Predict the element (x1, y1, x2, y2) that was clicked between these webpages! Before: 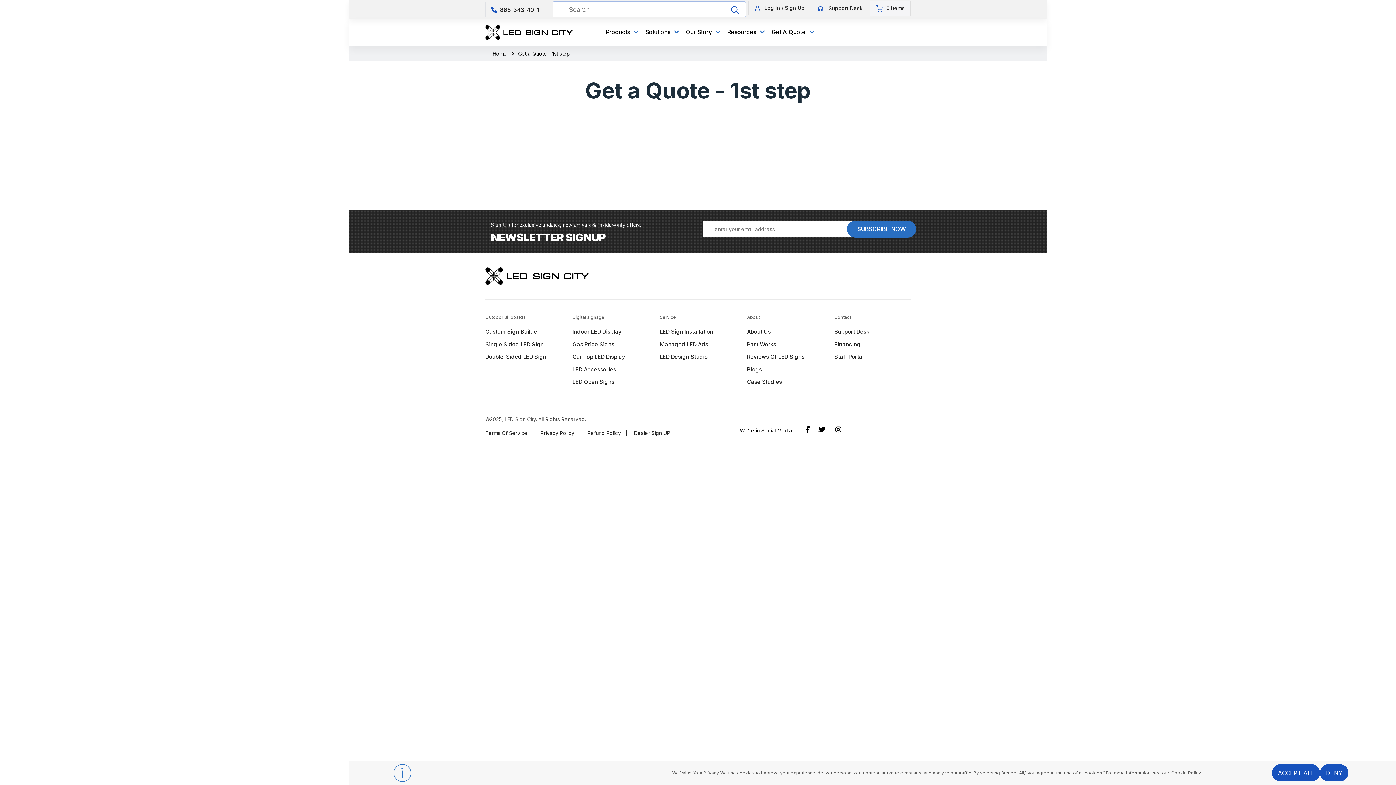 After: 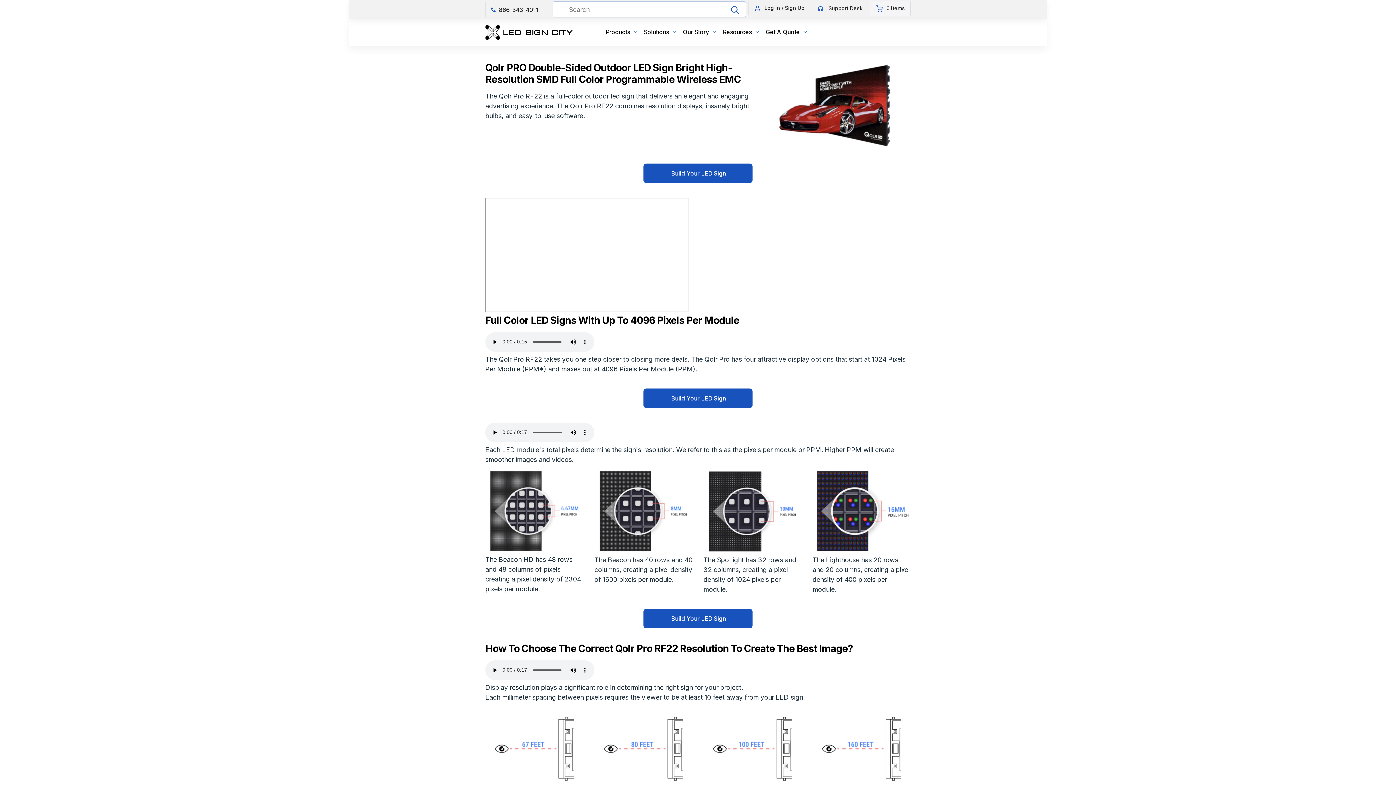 Action: bbox: (485, 353, 546, 362) label: Double-Sided​ LED Sign